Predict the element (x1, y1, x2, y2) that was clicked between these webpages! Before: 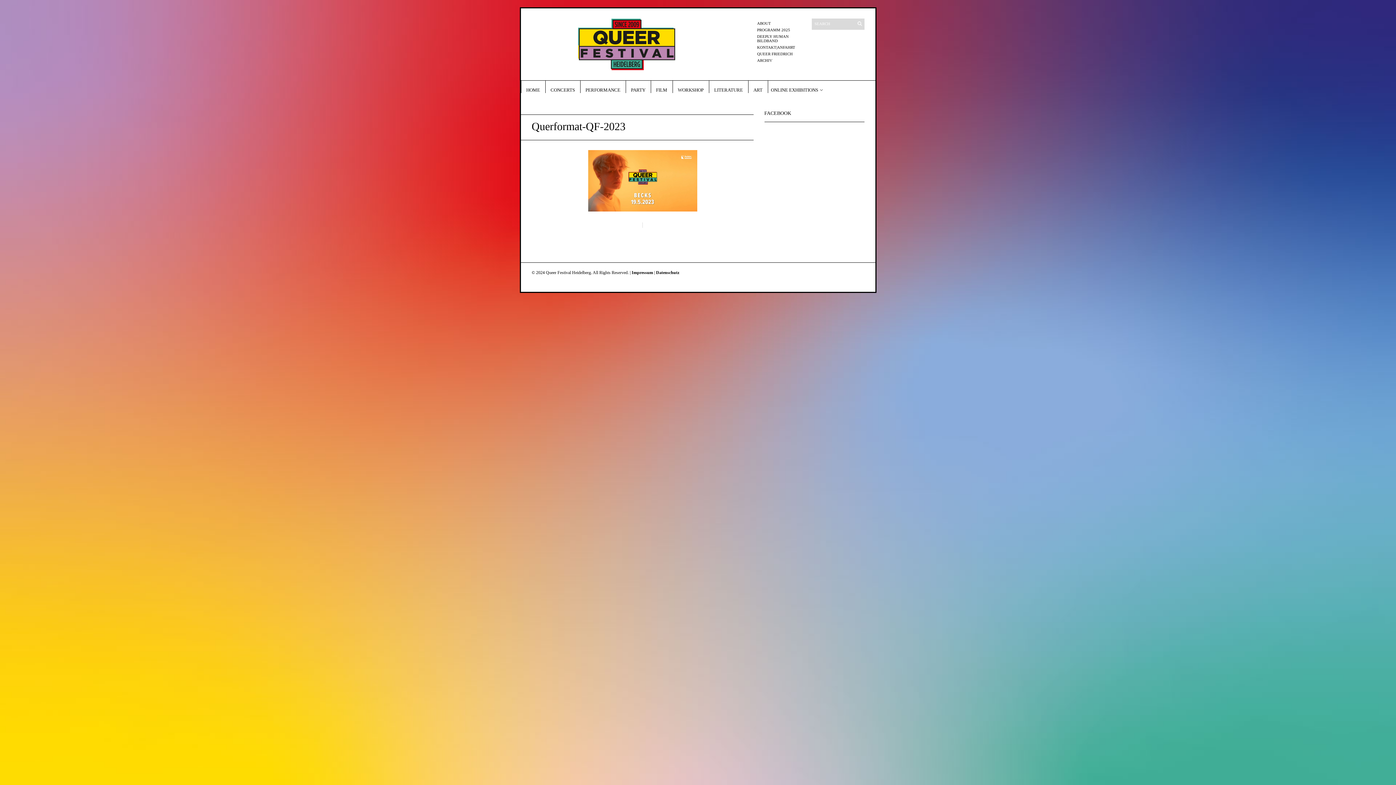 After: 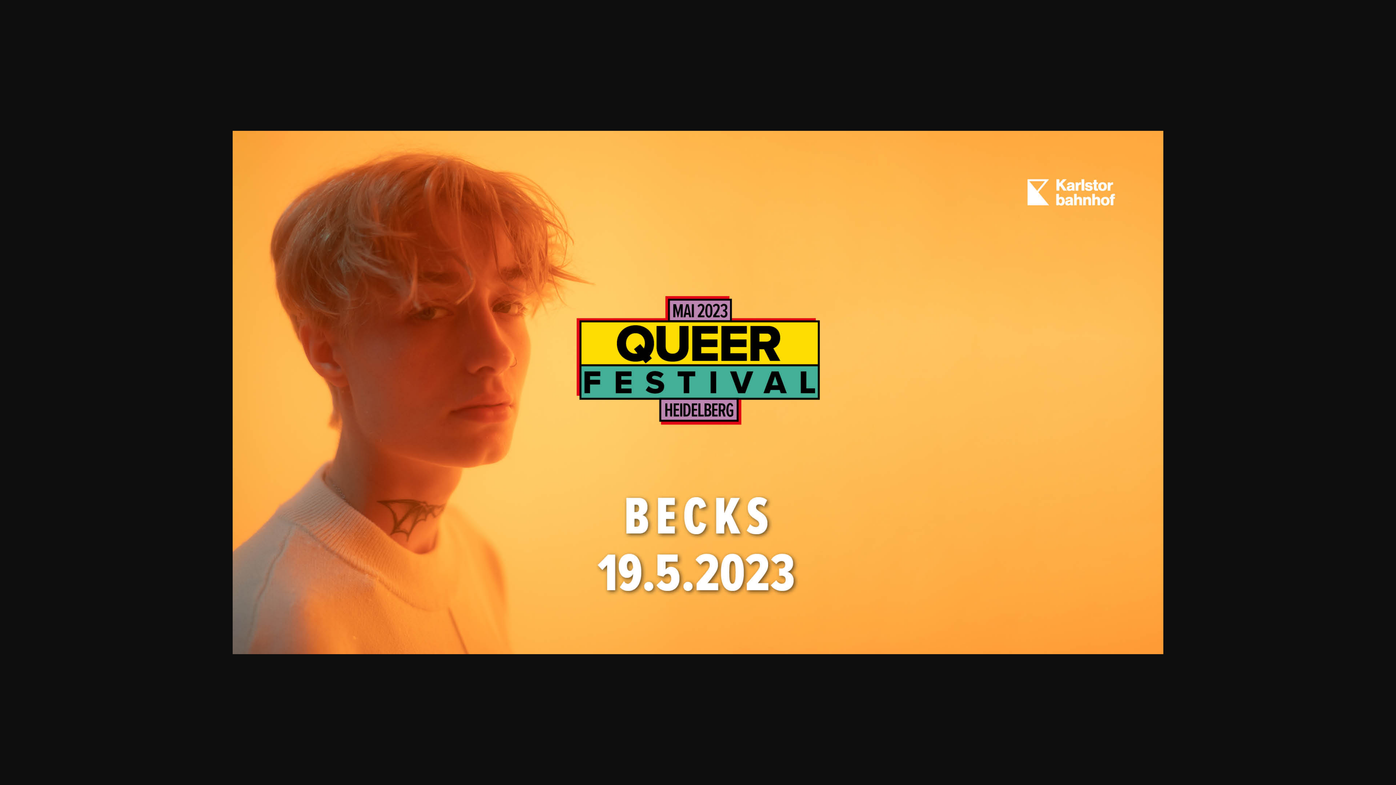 Action: bbox: (531, 150, 753, 211)